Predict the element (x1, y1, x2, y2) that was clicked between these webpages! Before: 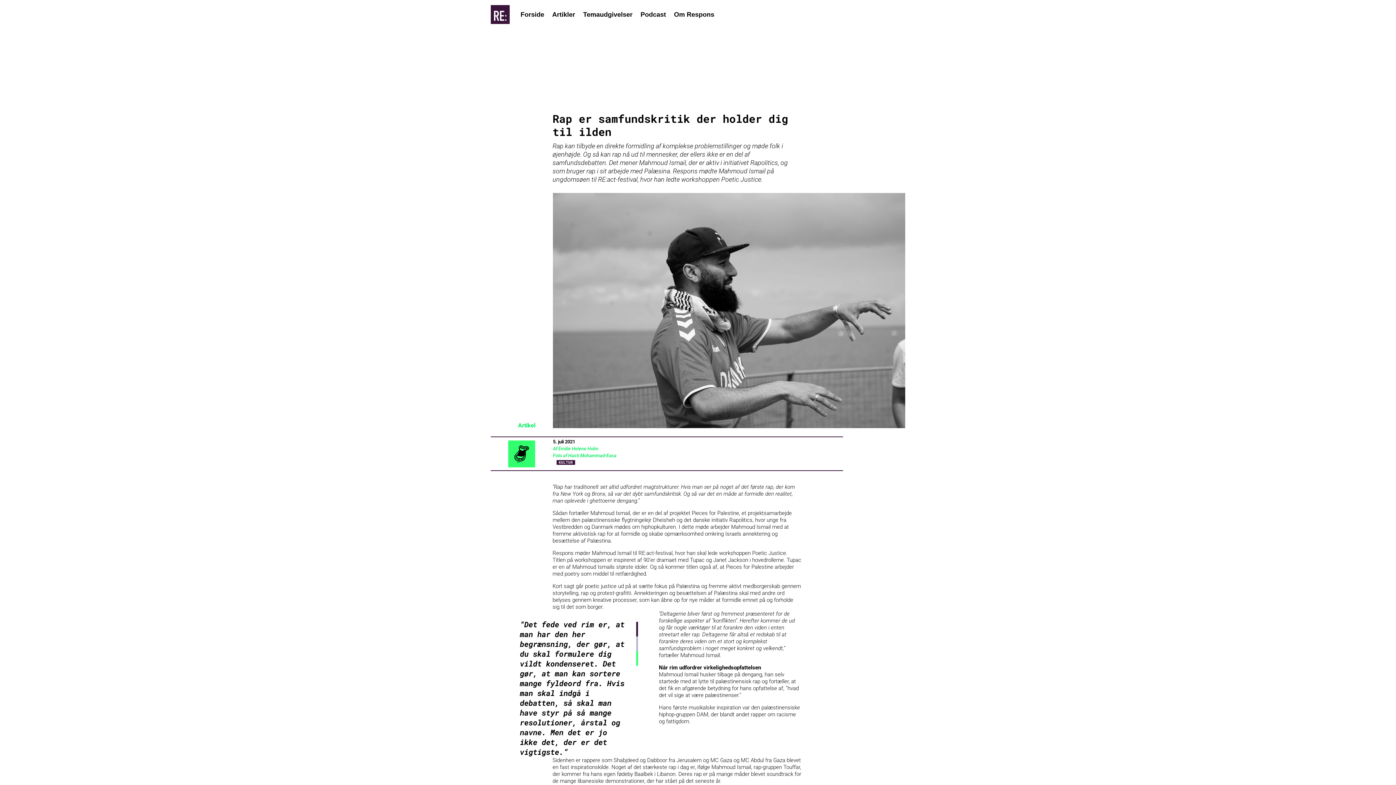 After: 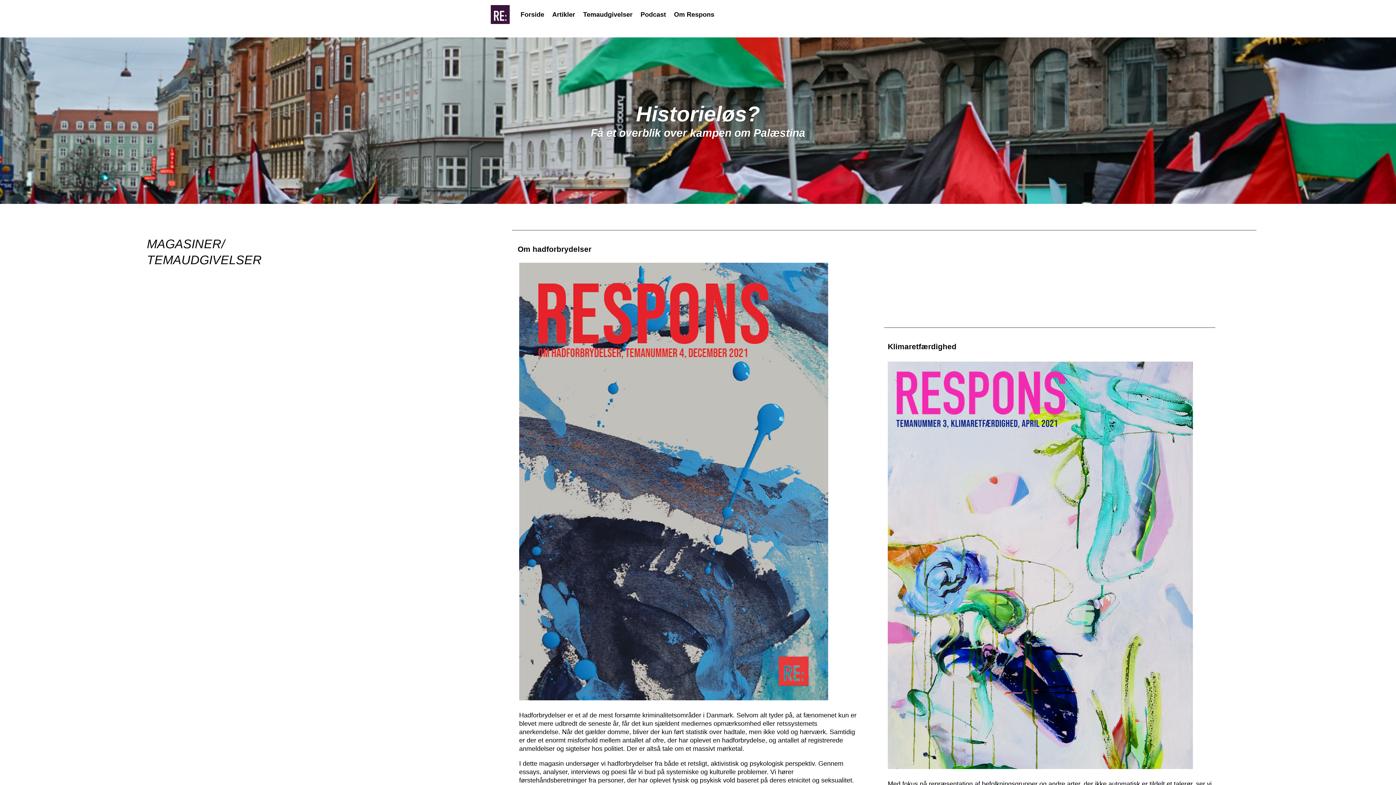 Action: bbox: (490, 5, 509, 24)